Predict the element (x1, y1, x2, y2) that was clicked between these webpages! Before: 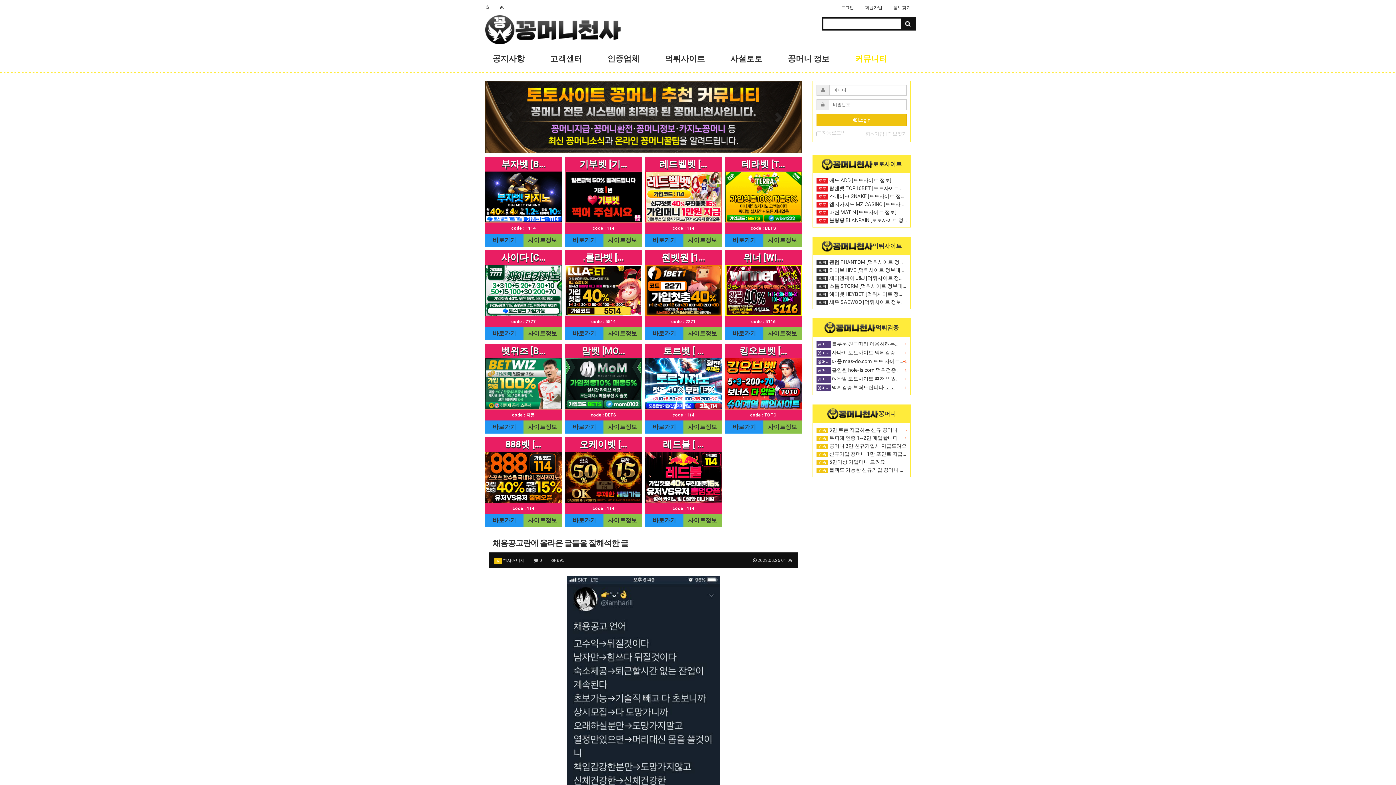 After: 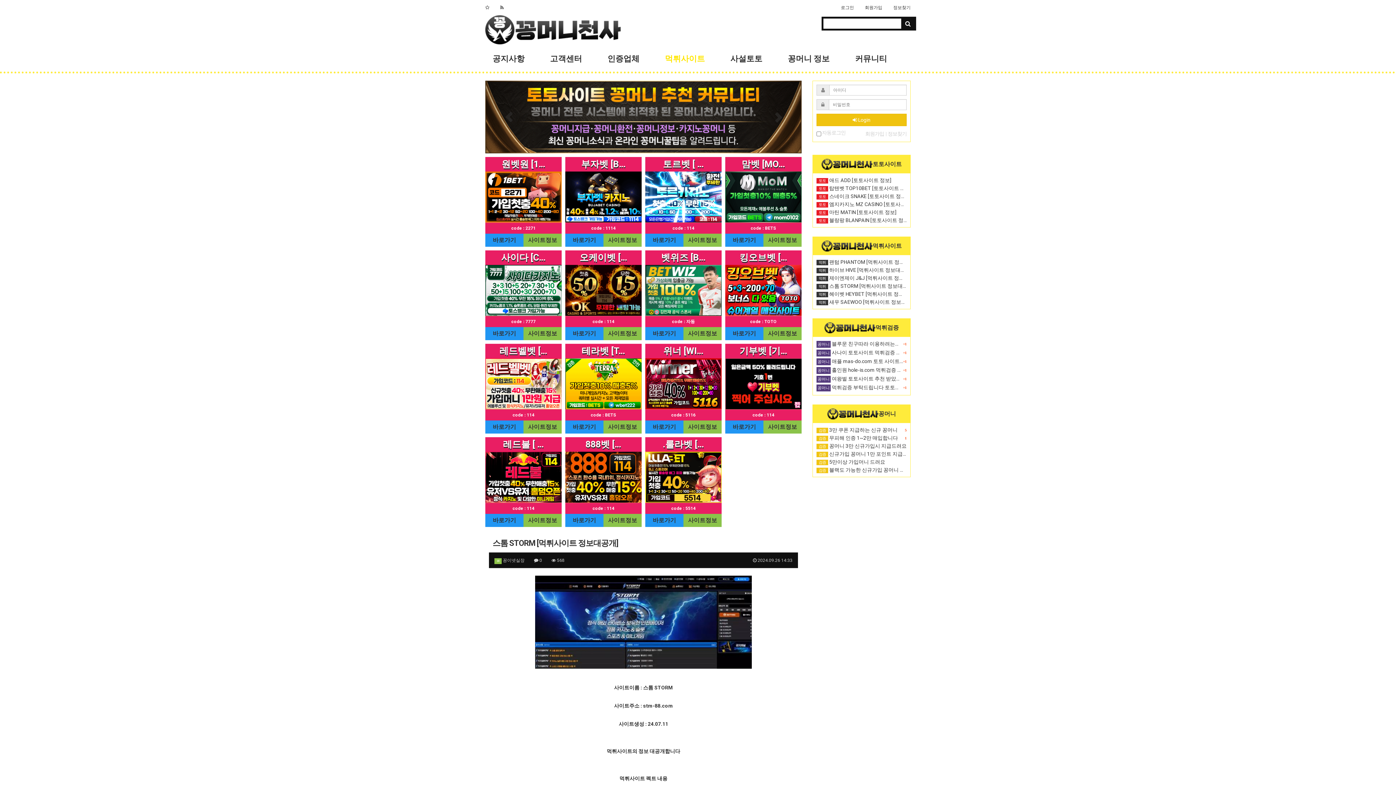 Action: label: 먹튀 스톰 STORM [먹튀사이트 정보대공개] bbox: (816, 283, 914, 289)